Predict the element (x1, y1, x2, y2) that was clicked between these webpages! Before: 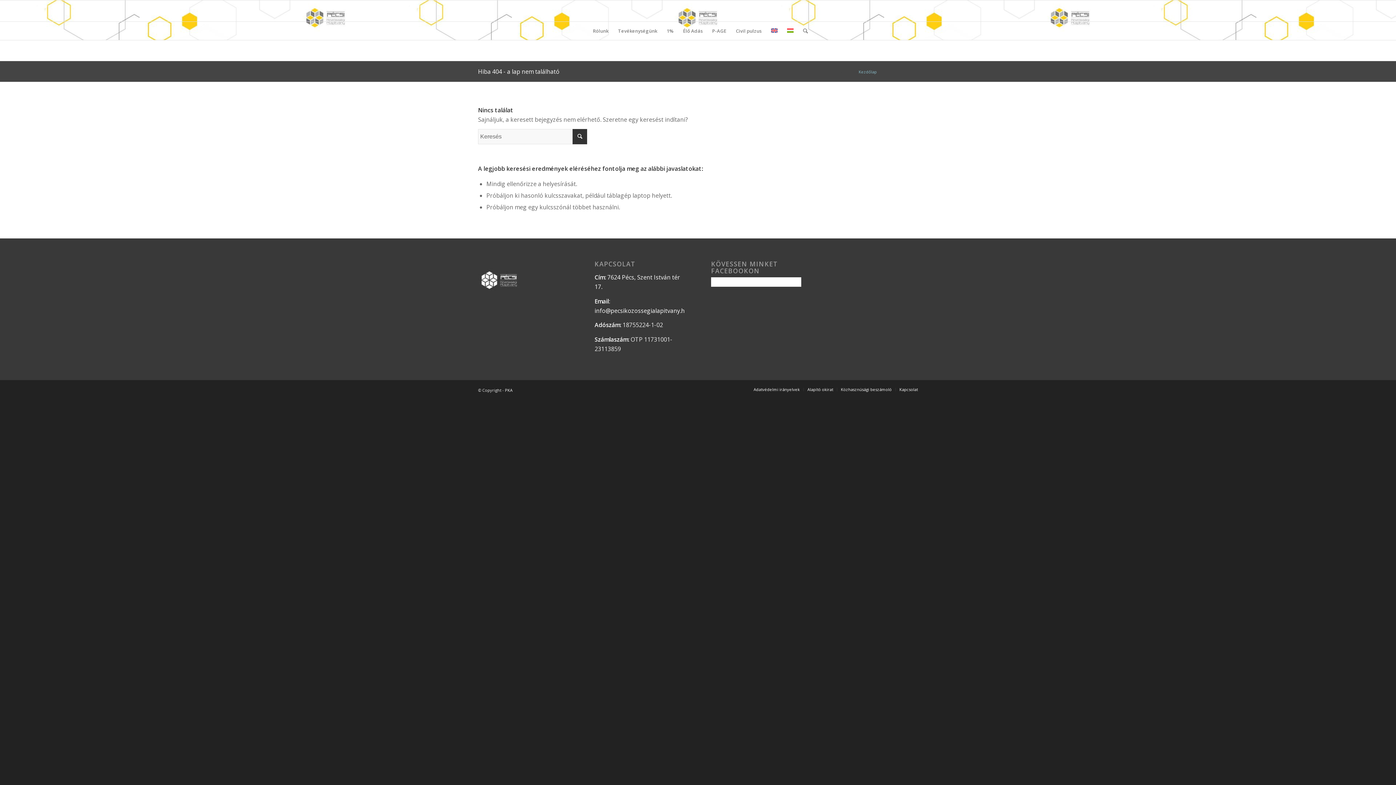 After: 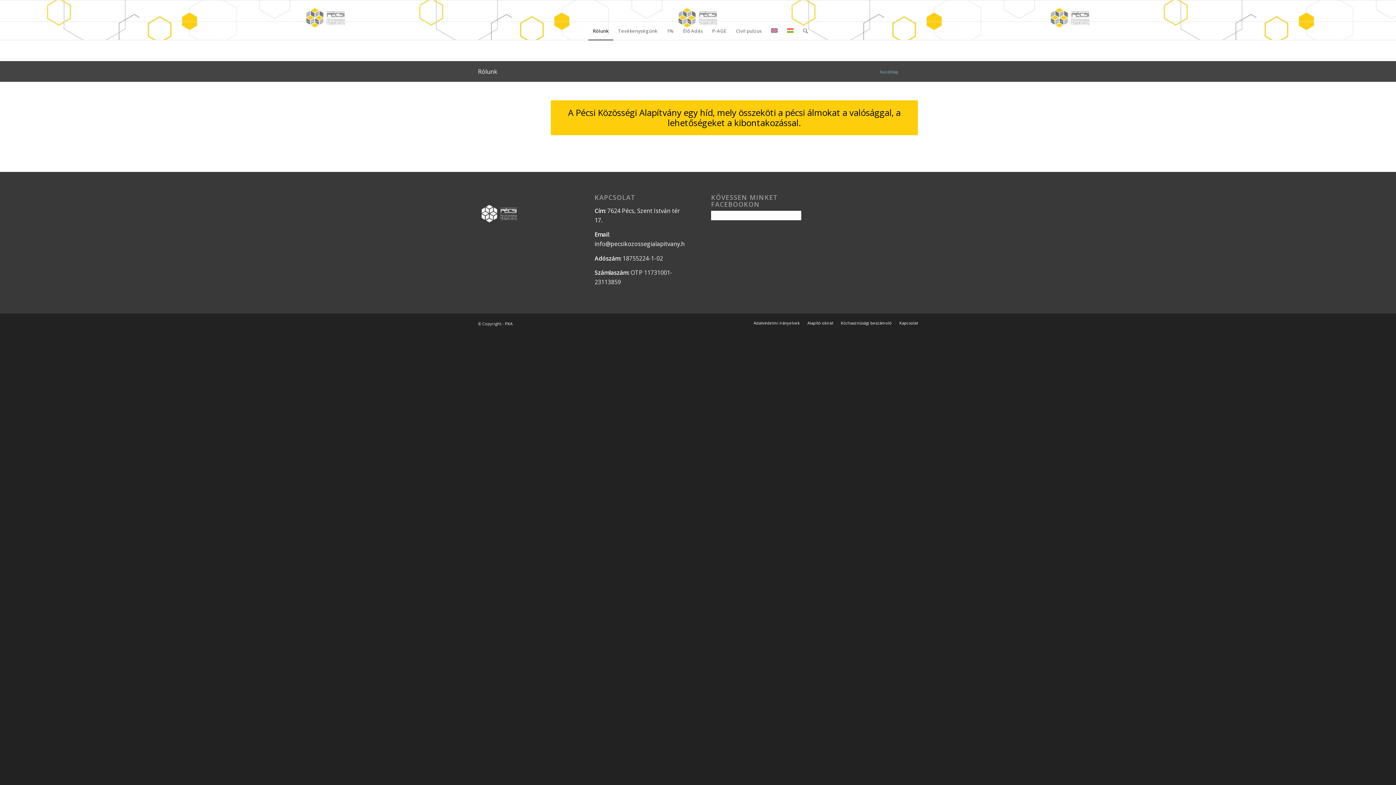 Action: bbox: (588, 21, 613, 40) label: Rólunk